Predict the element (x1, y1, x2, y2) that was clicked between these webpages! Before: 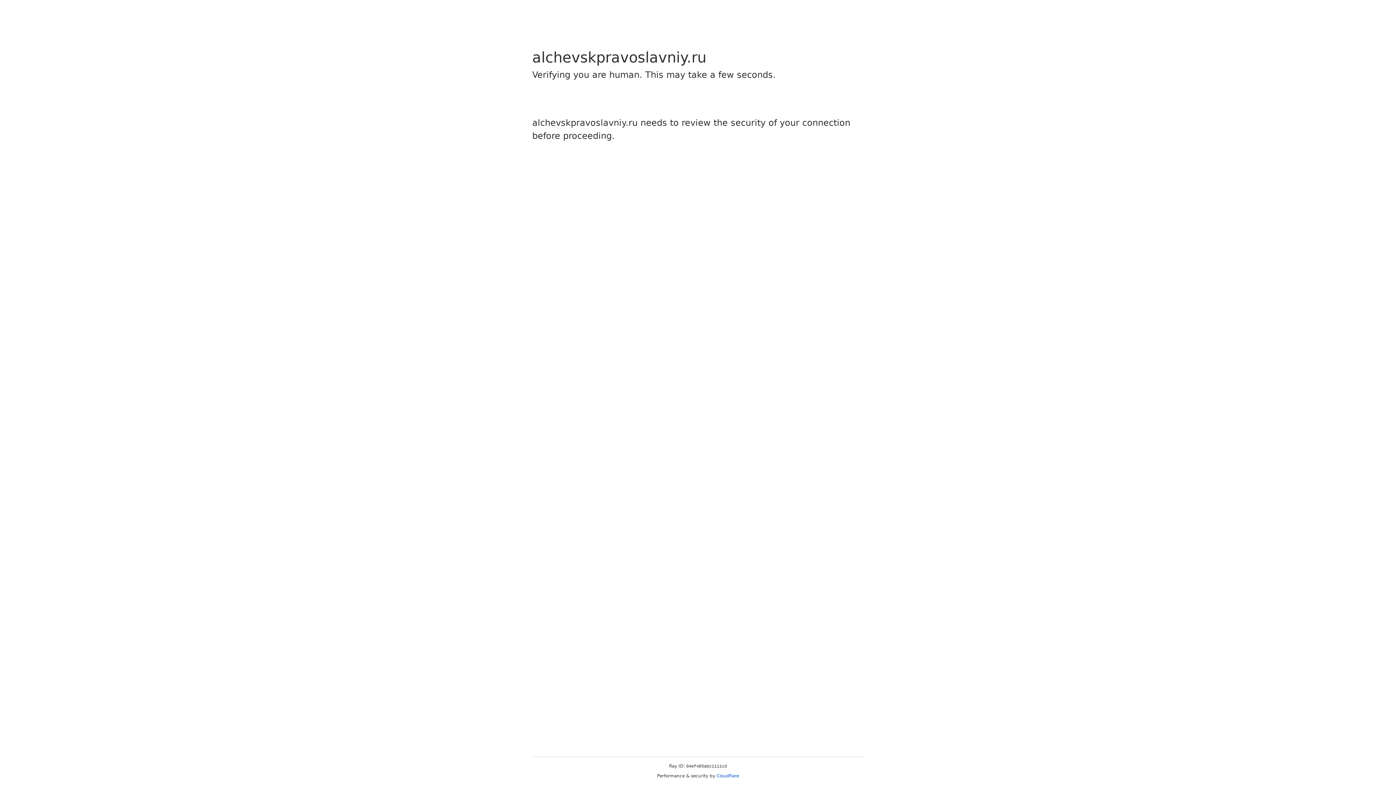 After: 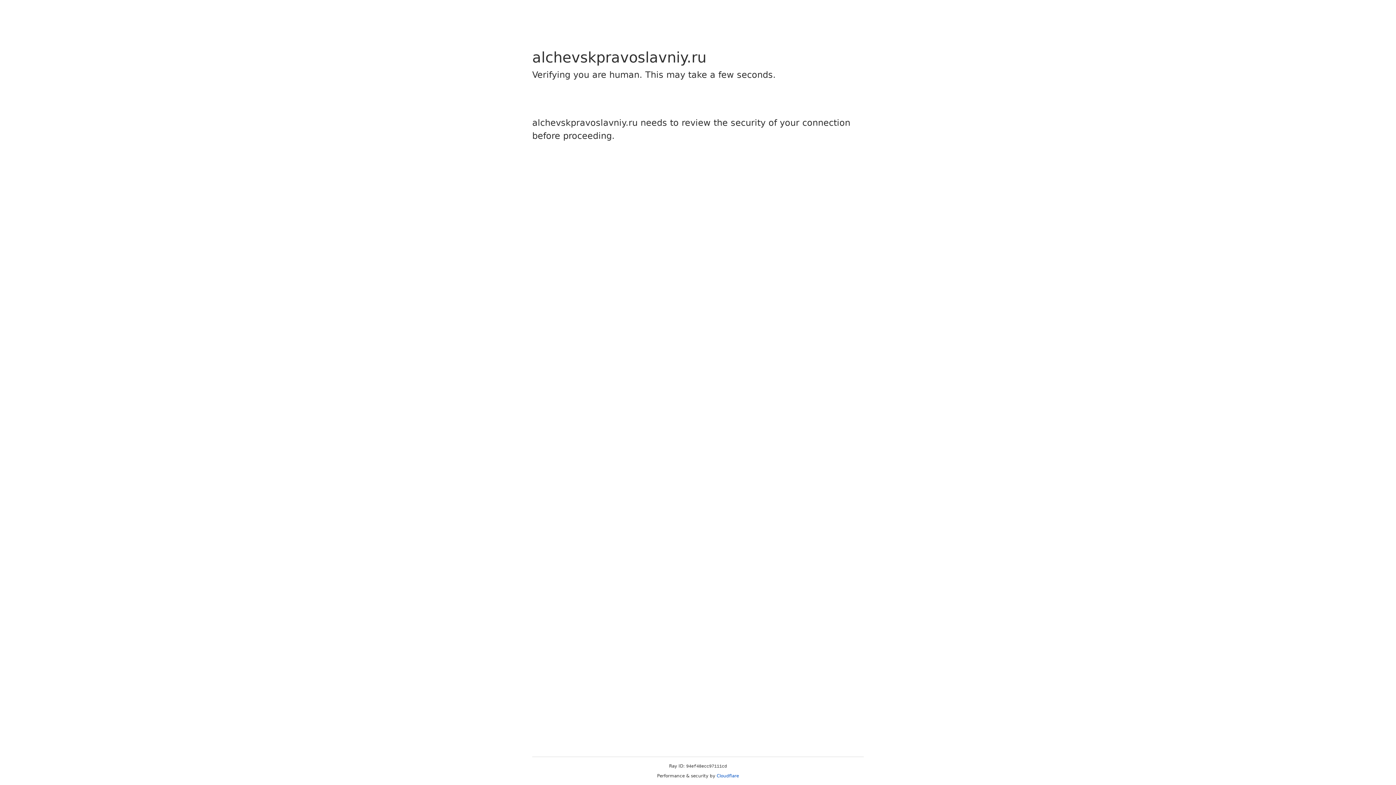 Action: label: Cloudflare bbox: (716, 773, 739, 778)